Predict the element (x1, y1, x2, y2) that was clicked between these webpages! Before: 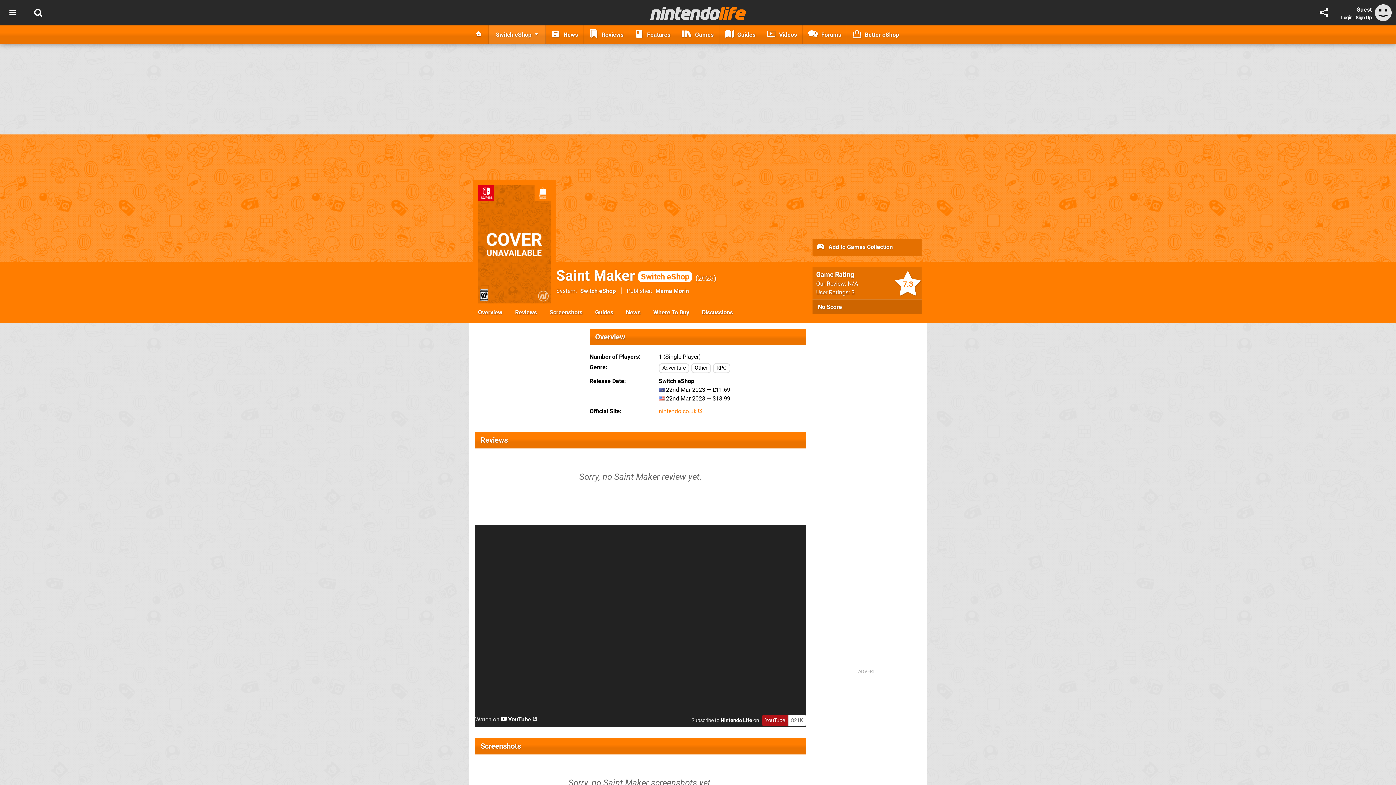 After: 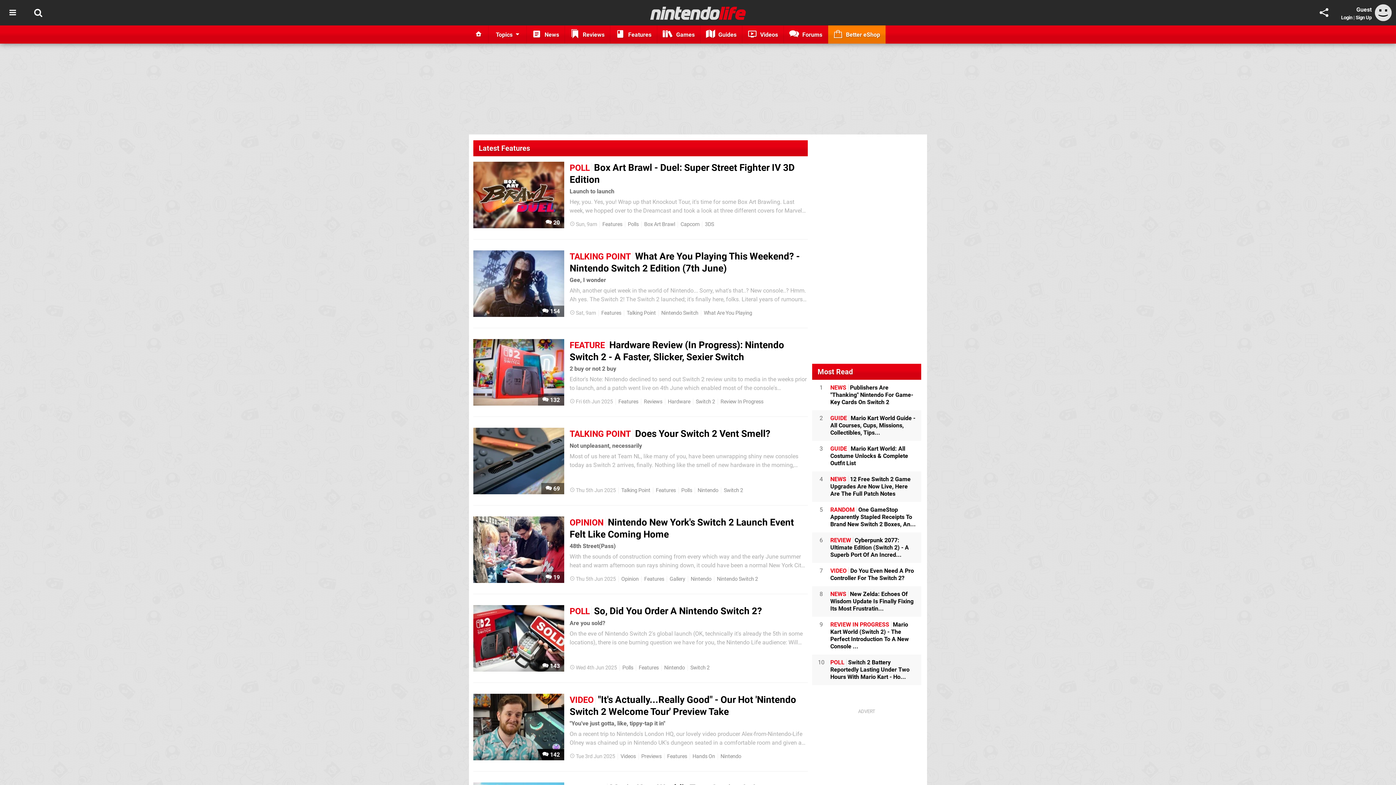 Action: bbox: (629, 25, 676, 43) label:  Features